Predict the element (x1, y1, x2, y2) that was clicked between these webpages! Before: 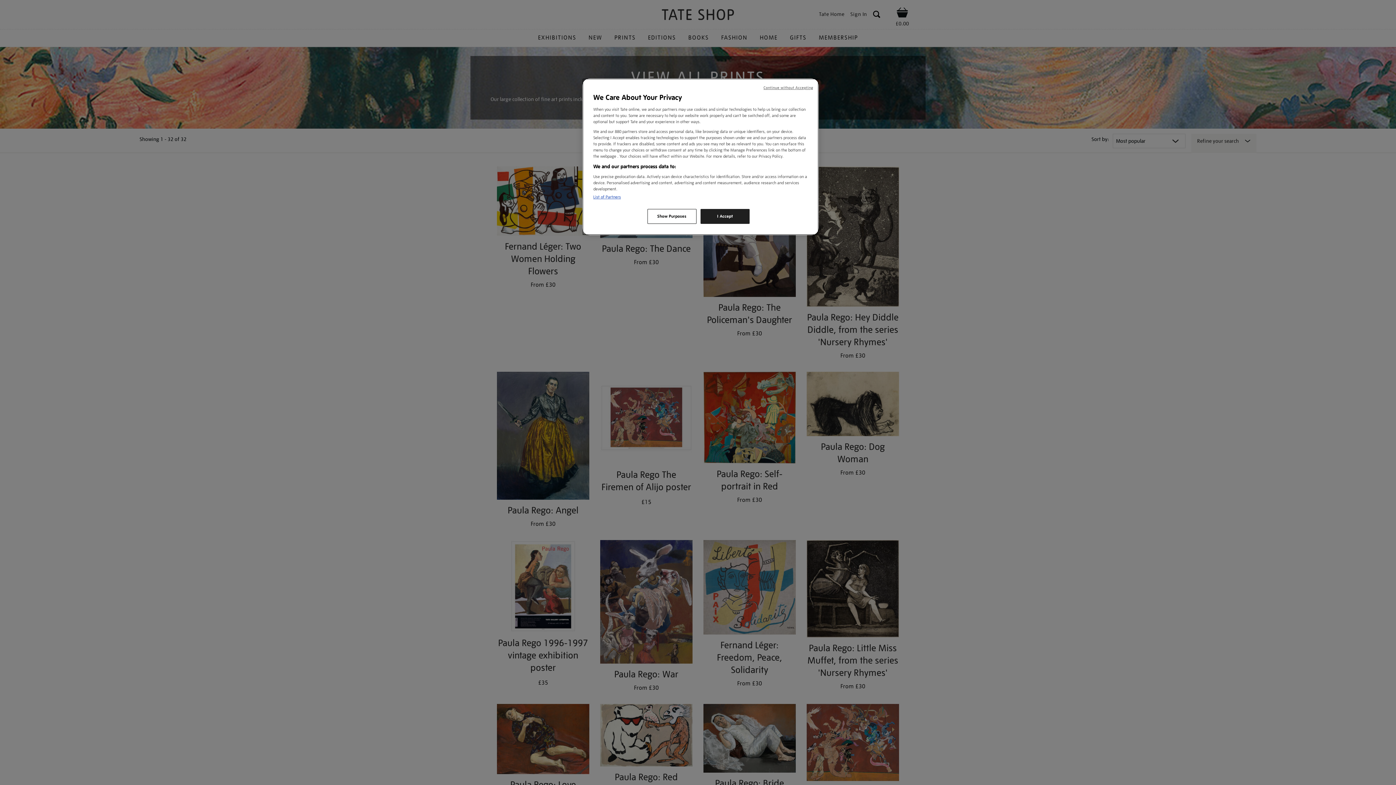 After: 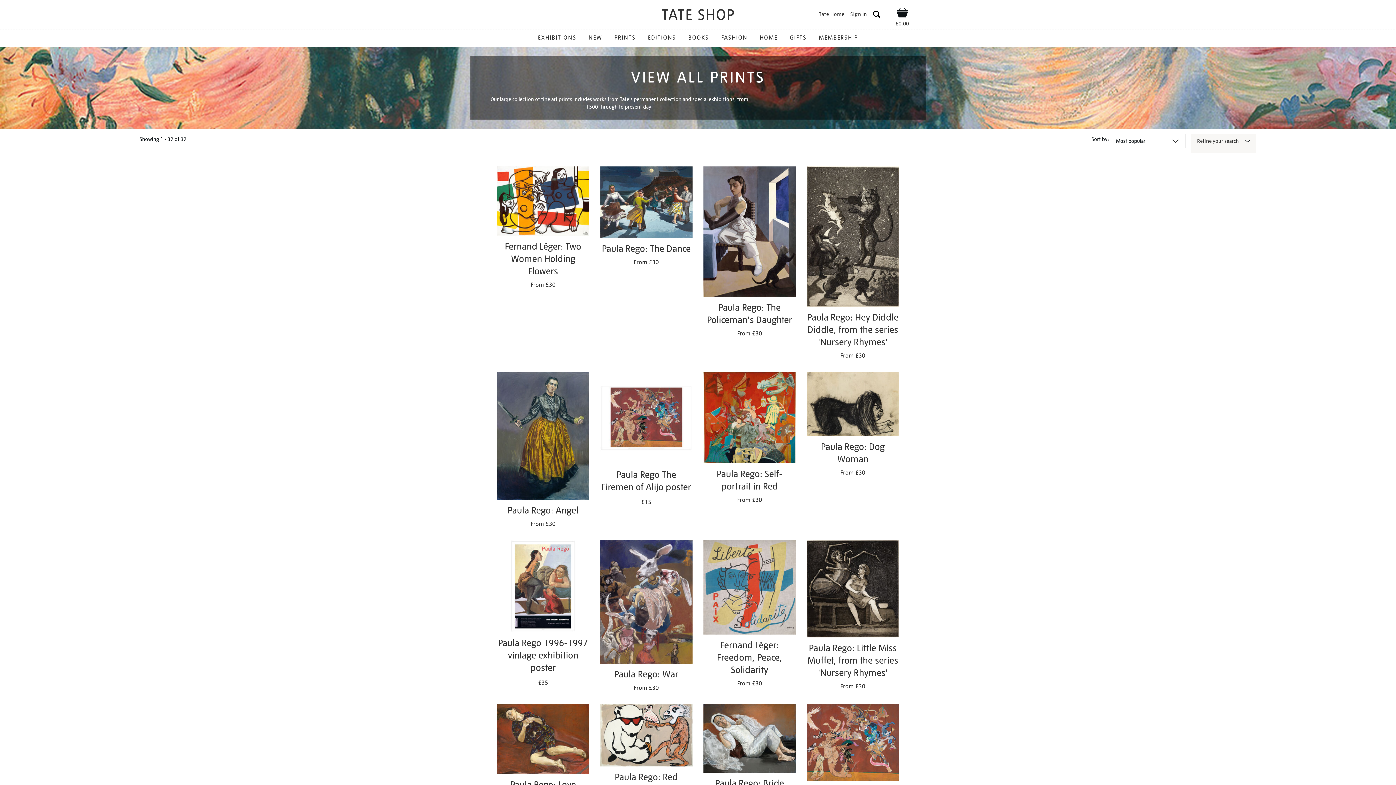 Action: bbox: (763, 85, 813, 90) label: Continue without Accepting